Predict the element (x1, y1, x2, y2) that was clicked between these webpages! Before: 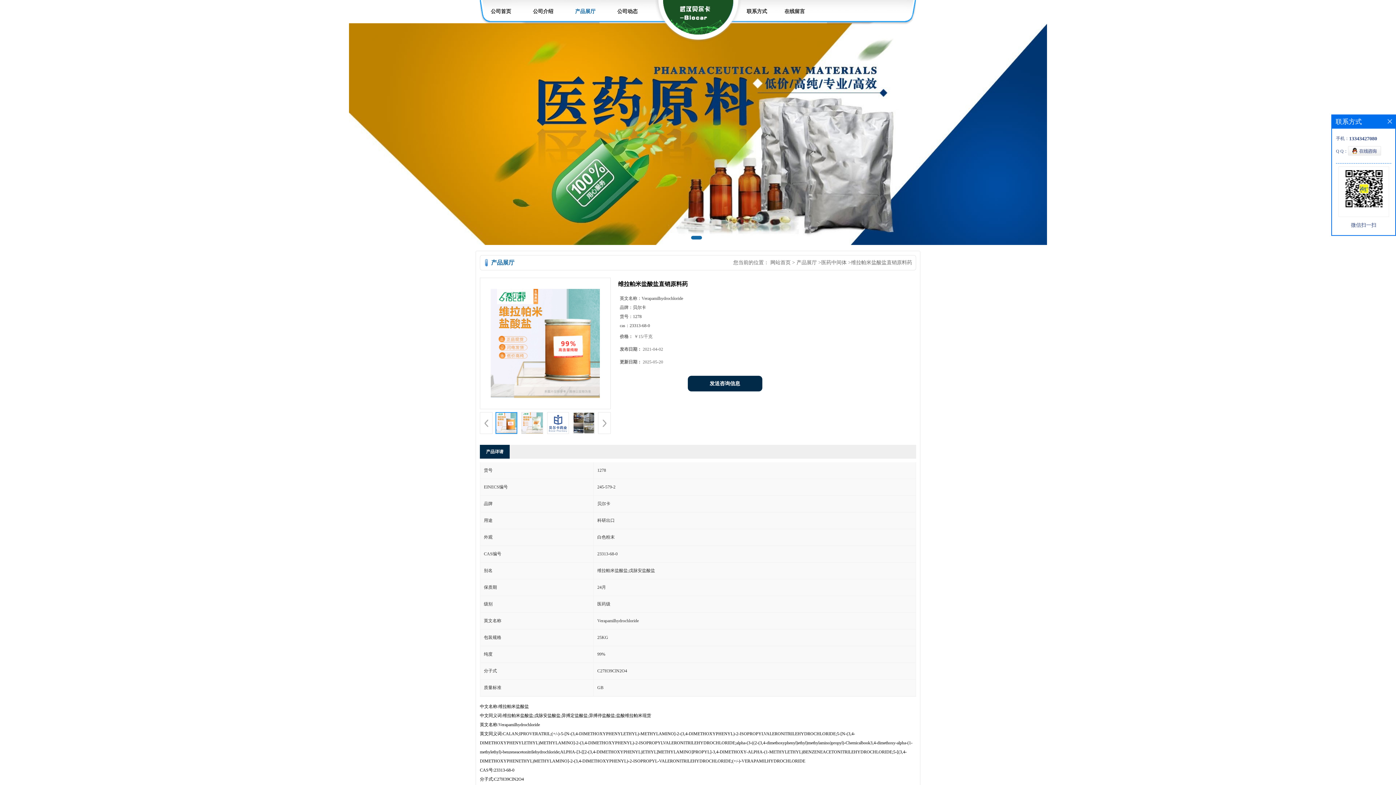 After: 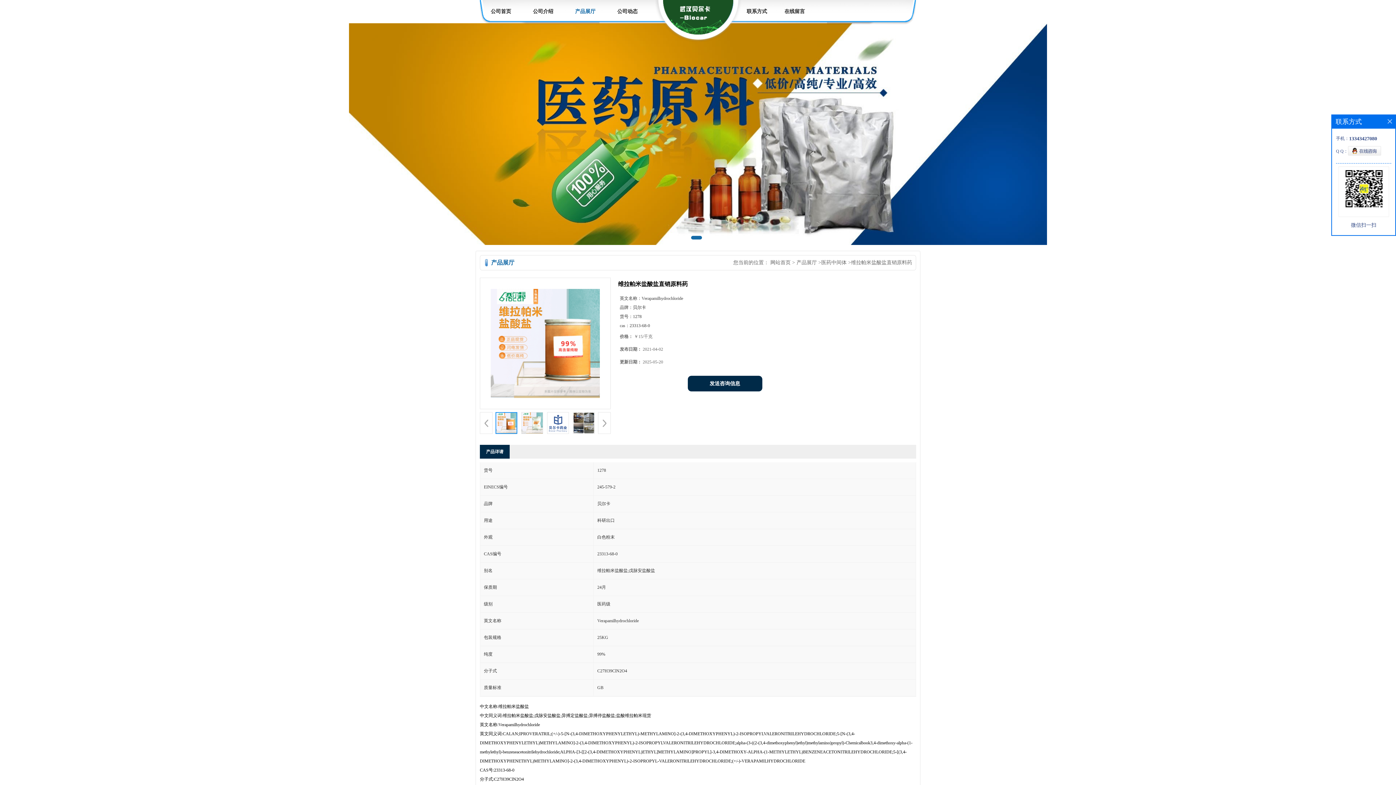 Action: label: 维拉帕米盐酸盐直销原料药 bbox: (851, 260, 912, 265)